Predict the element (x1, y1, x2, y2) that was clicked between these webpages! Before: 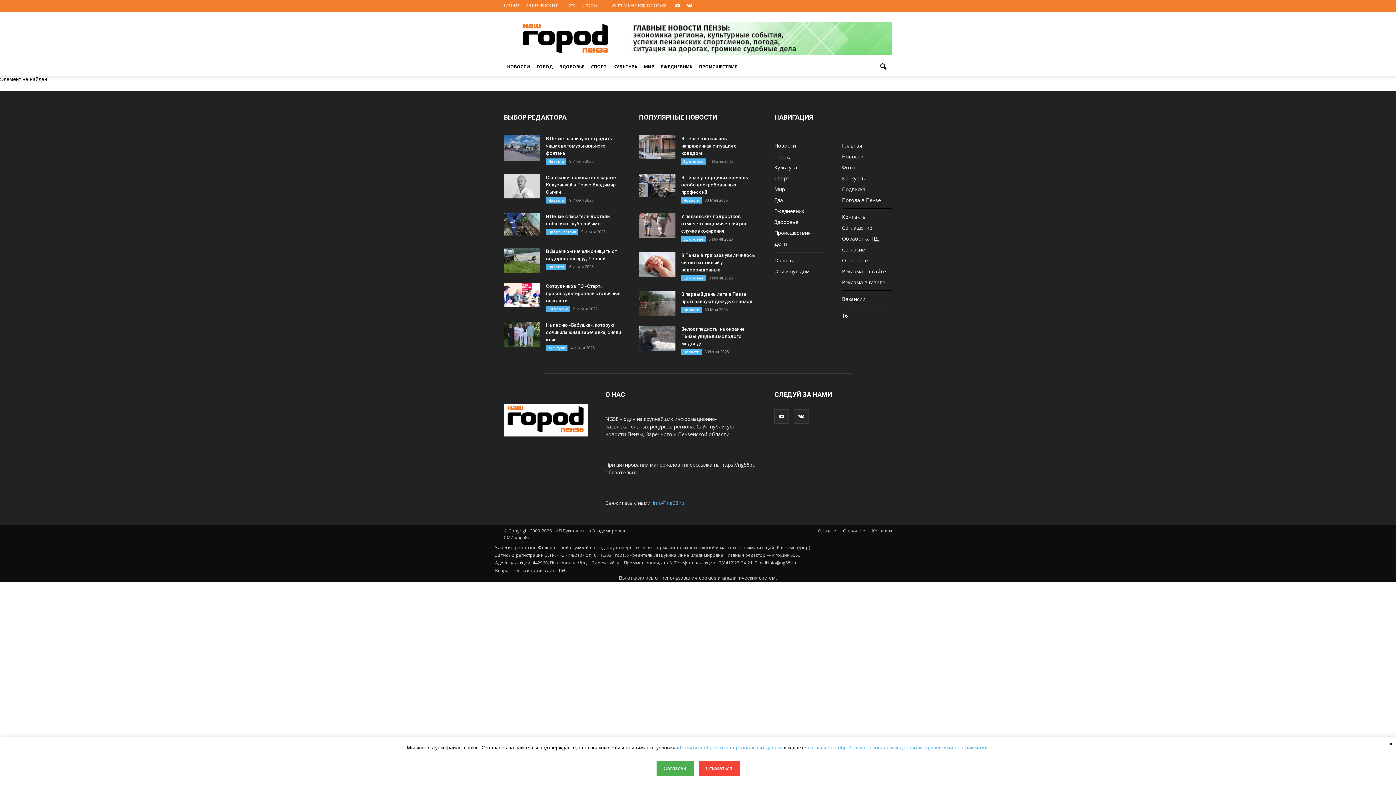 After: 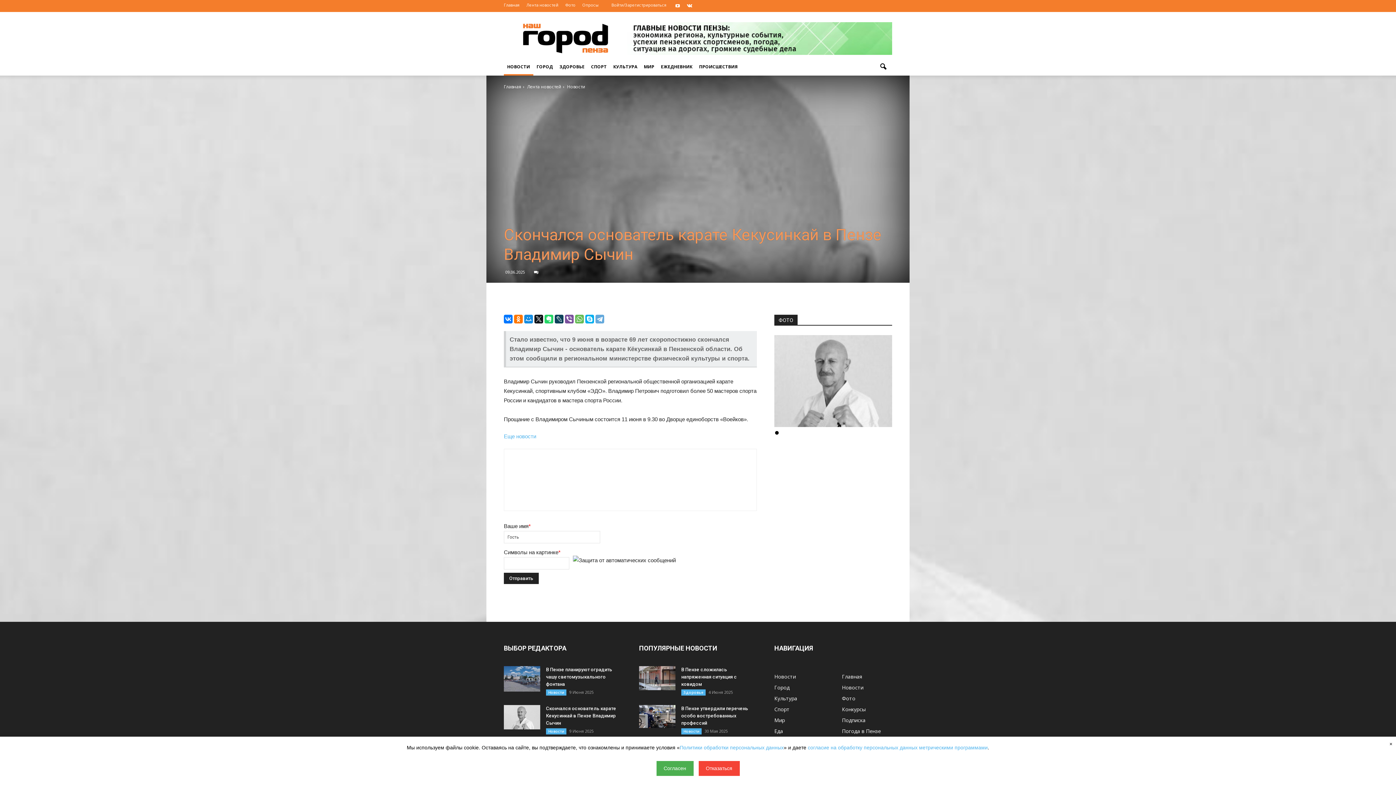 Action: bbox: (504, 174, 540, 198)